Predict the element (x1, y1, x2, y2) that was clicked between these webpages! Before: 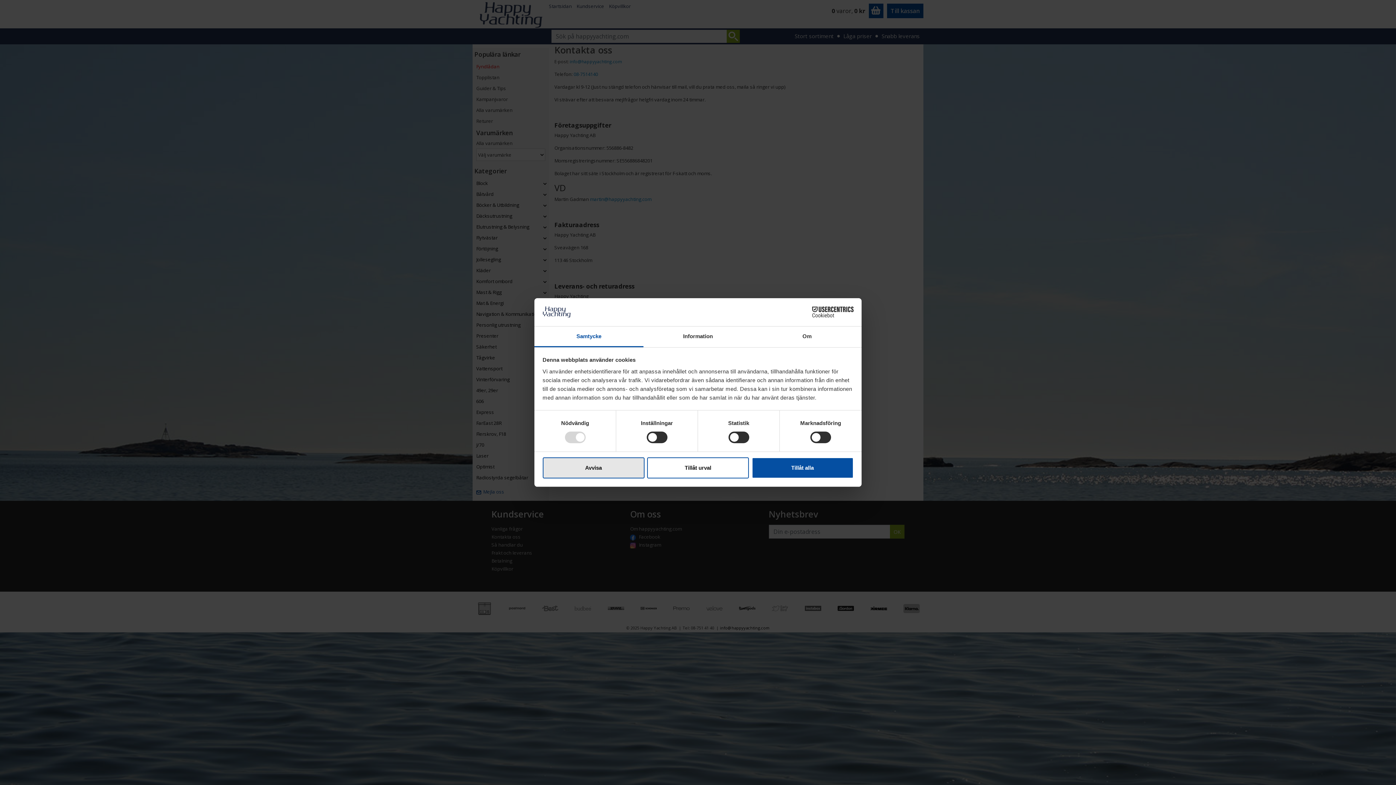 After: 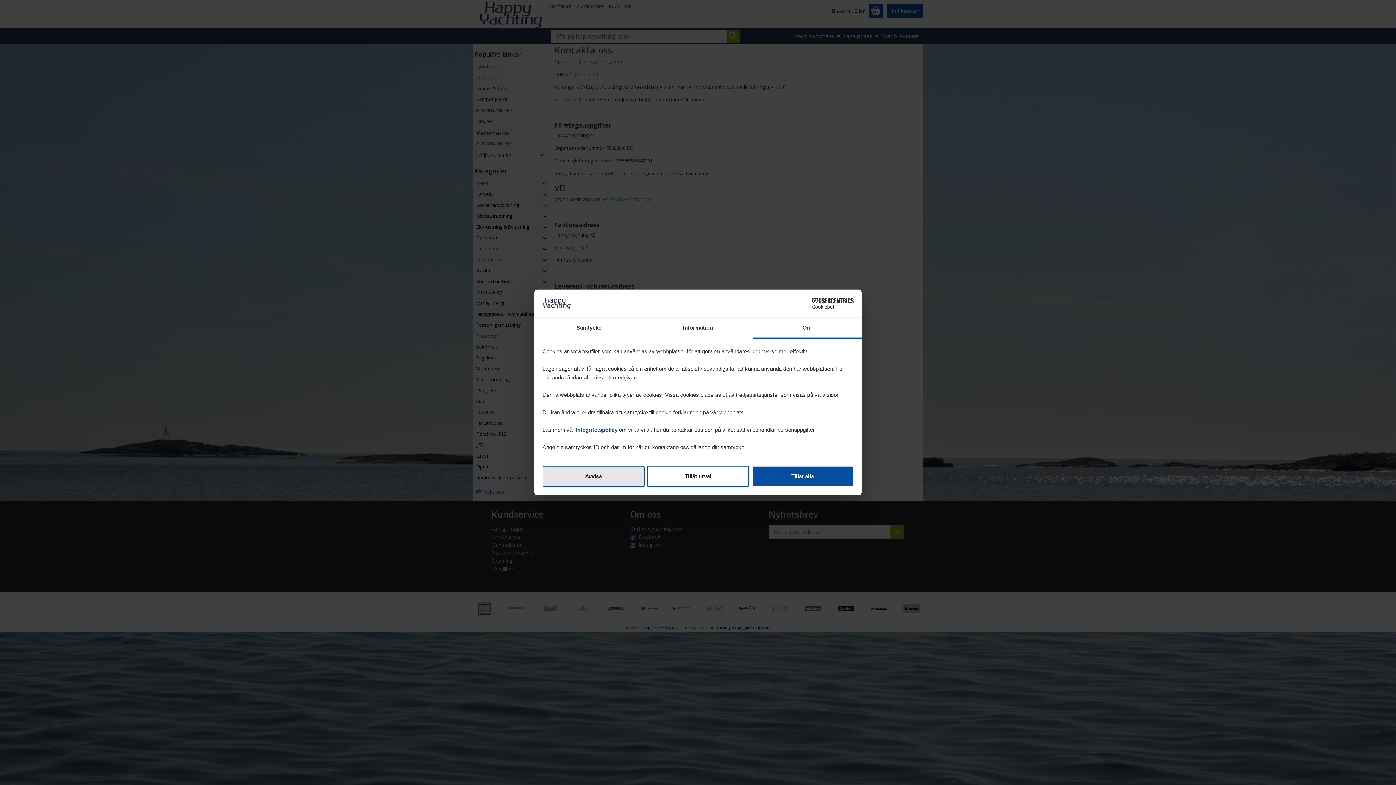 Action: bbox: (752, 326, 861, 347) label: Om